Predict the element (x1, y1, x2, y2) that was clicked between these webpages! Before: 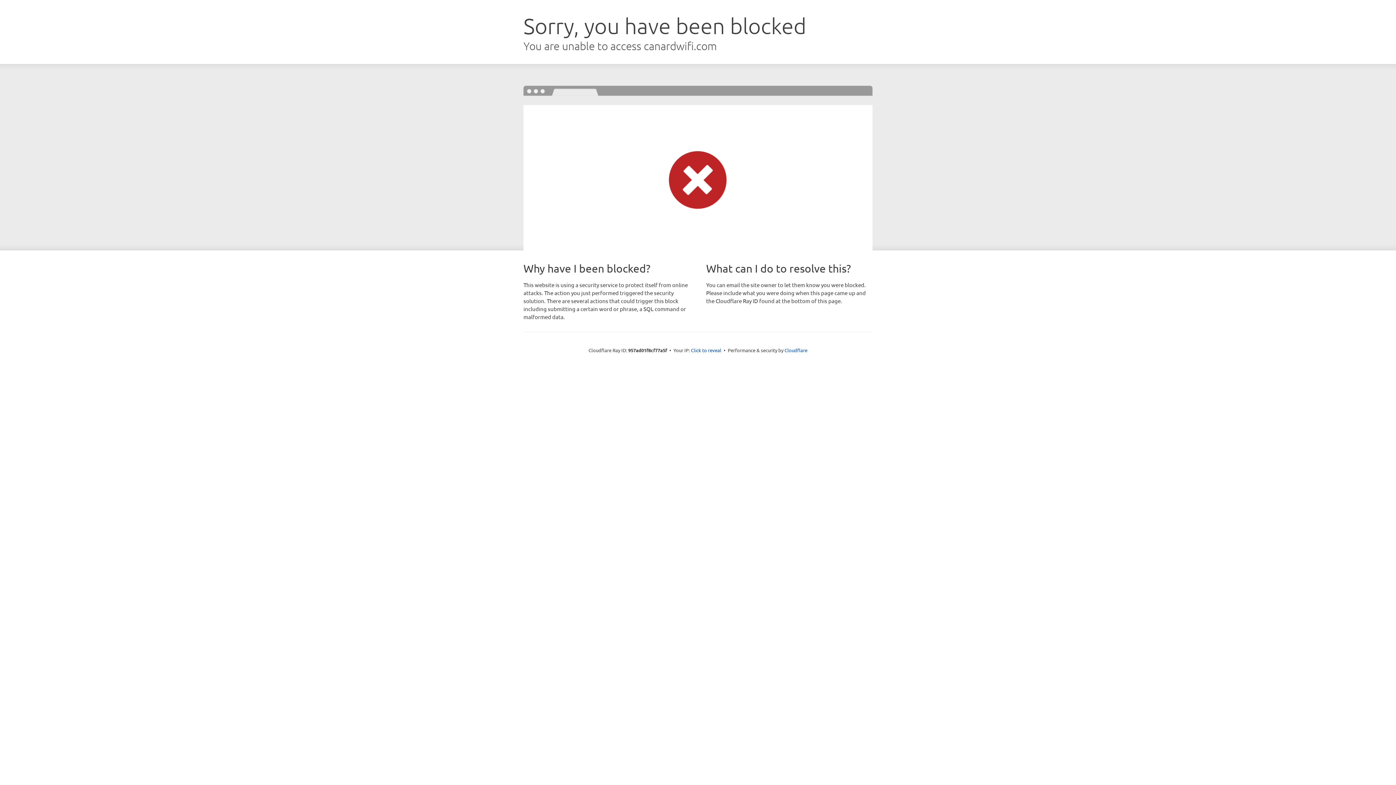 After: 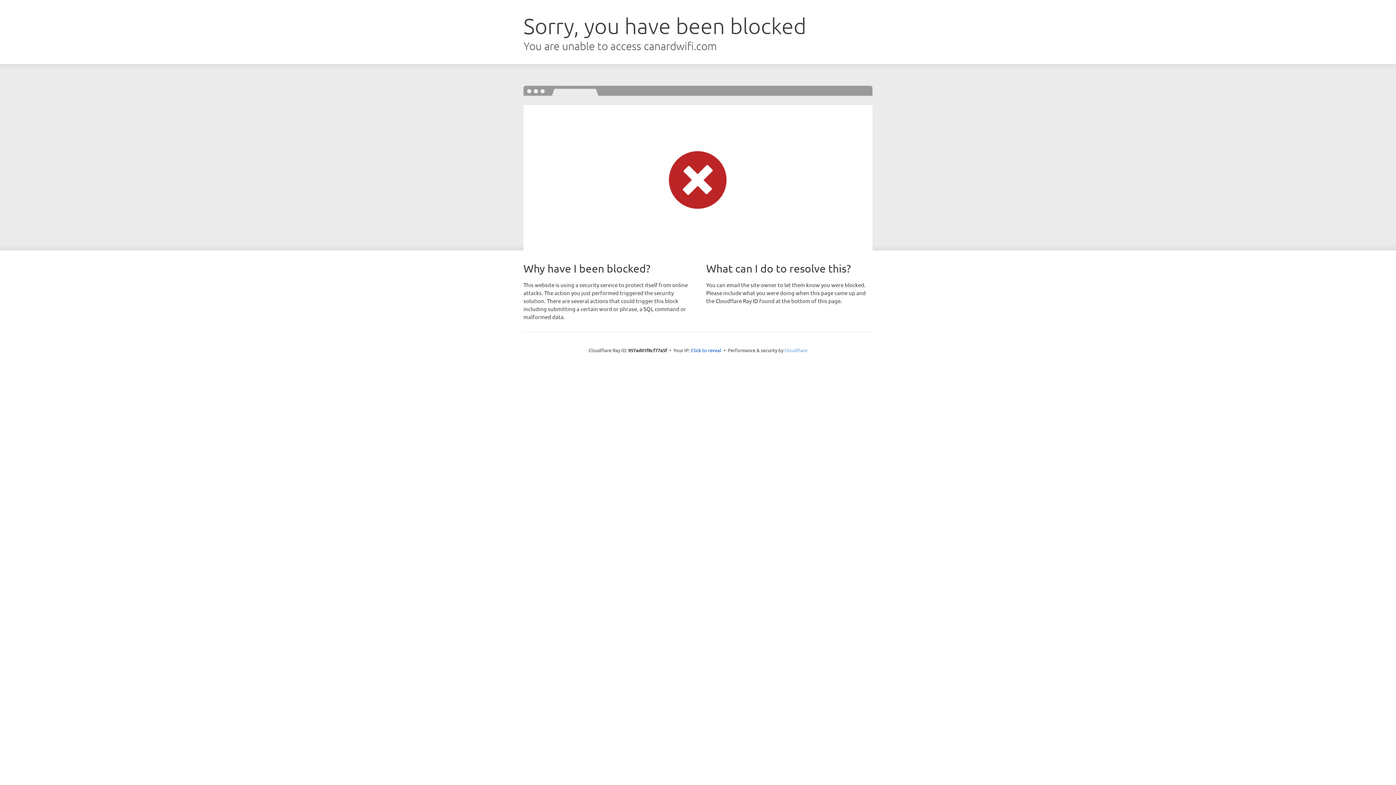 Action: label: Cloudflare bbox: (784, 347, 807, 353)